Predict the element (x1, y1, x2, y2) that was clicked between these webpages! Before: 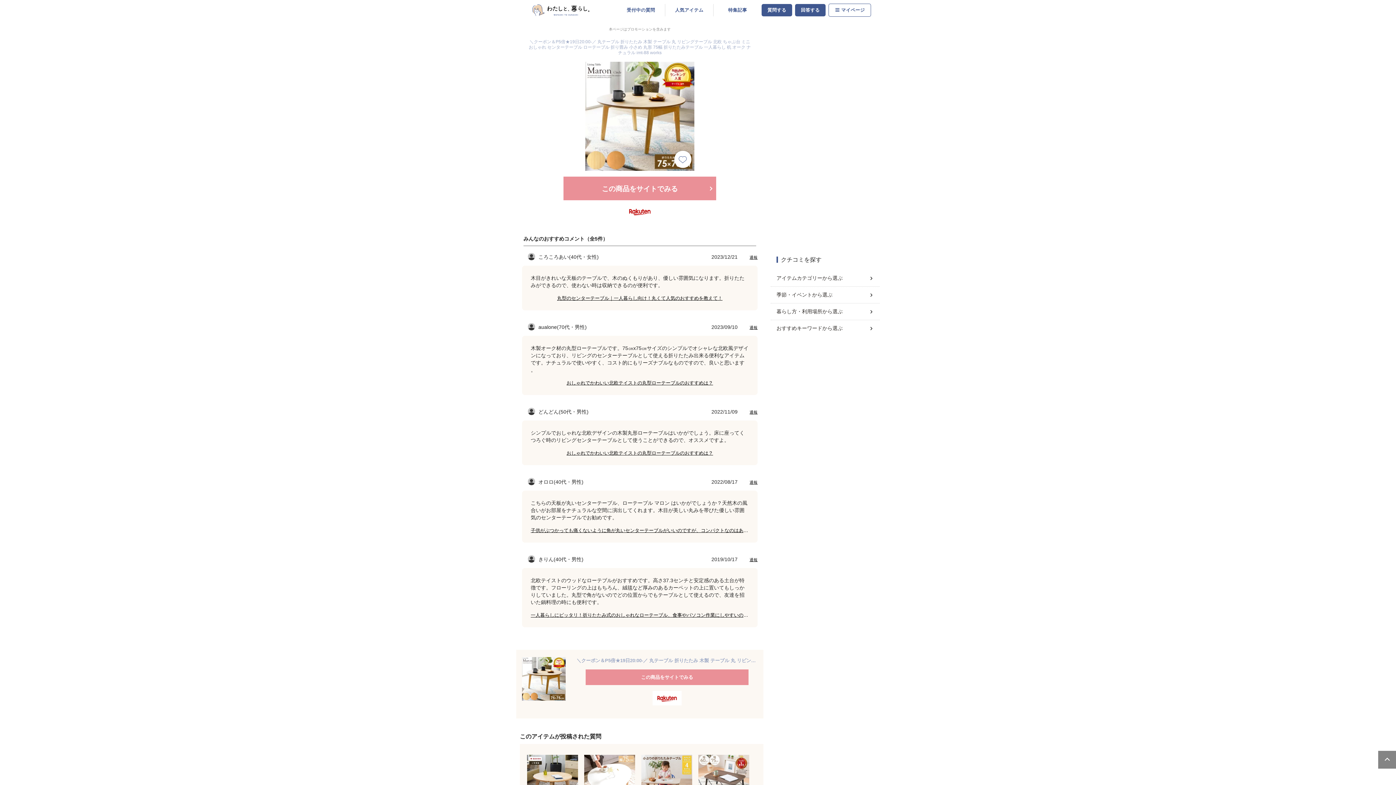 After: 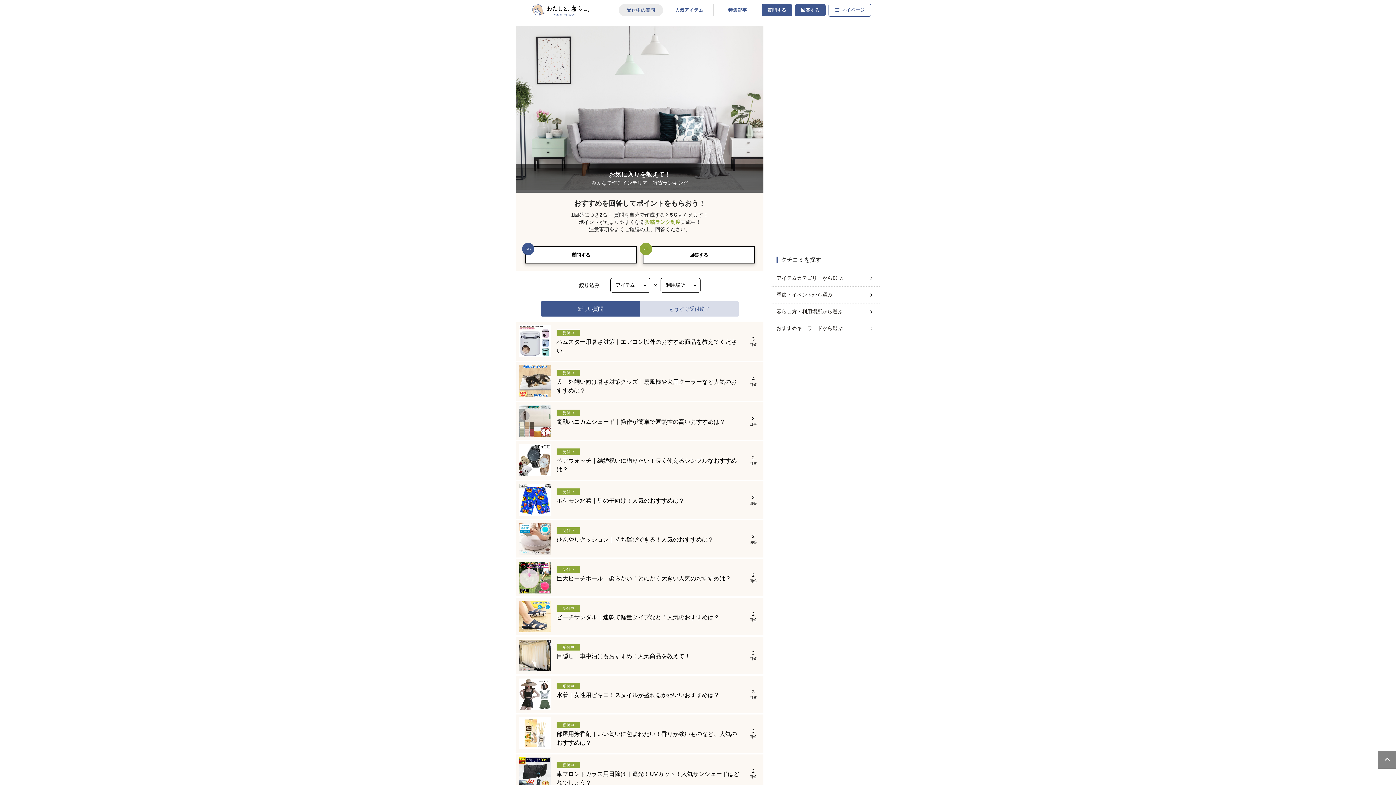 Action: label: 受付中の質問 bbox: (618, 3, 663, 16)